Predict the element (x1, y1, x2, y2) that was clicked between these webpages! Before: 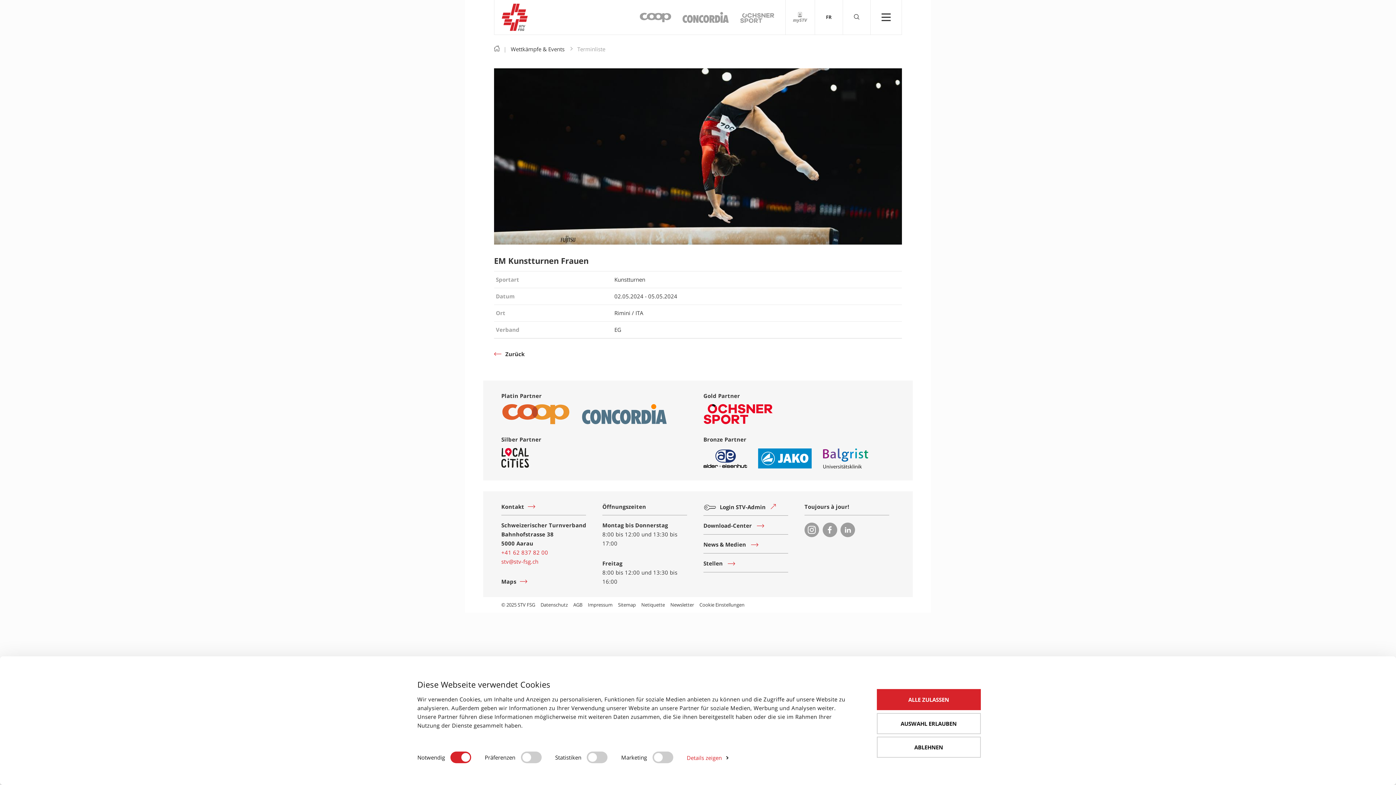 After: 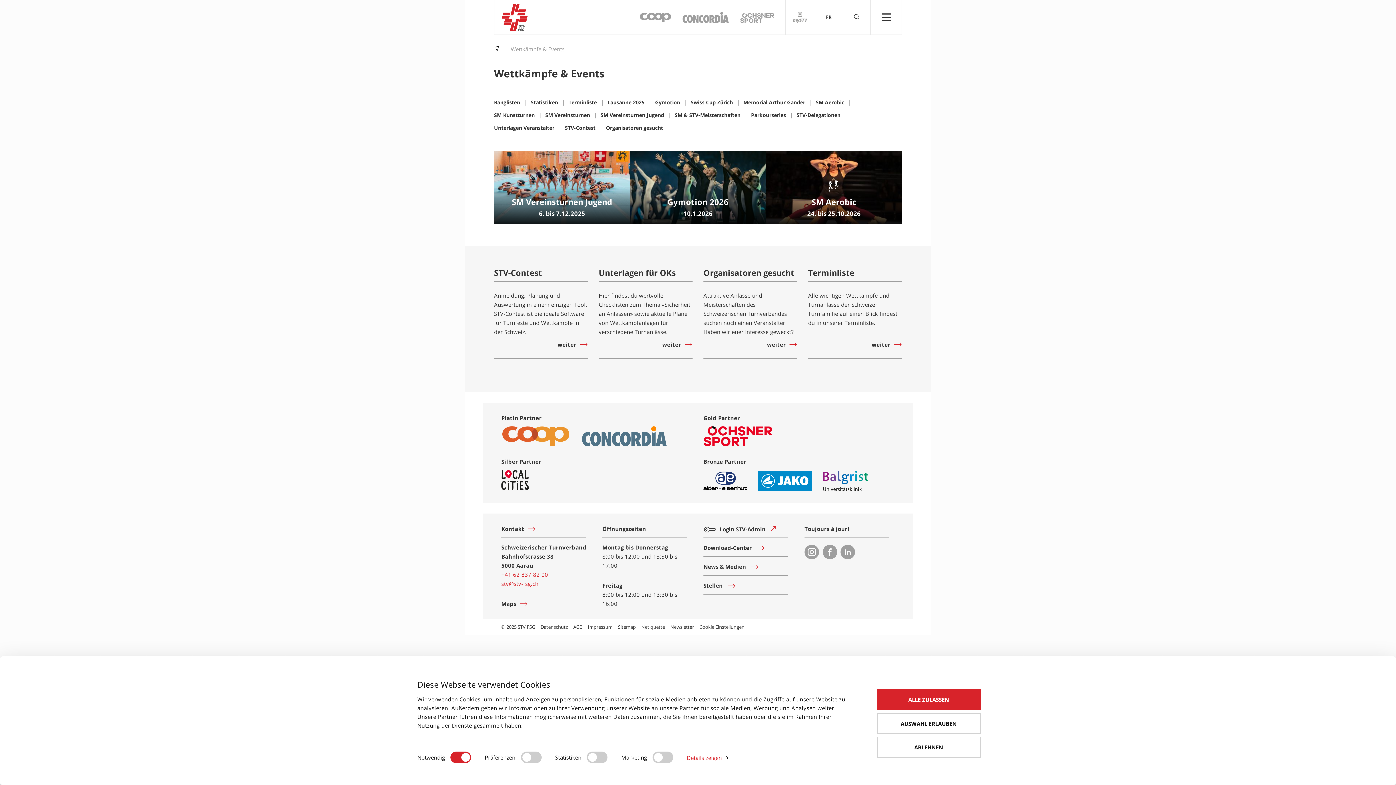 Action: bbox: (510, 41, 573, 57) label: Wettkämpfe & Events 